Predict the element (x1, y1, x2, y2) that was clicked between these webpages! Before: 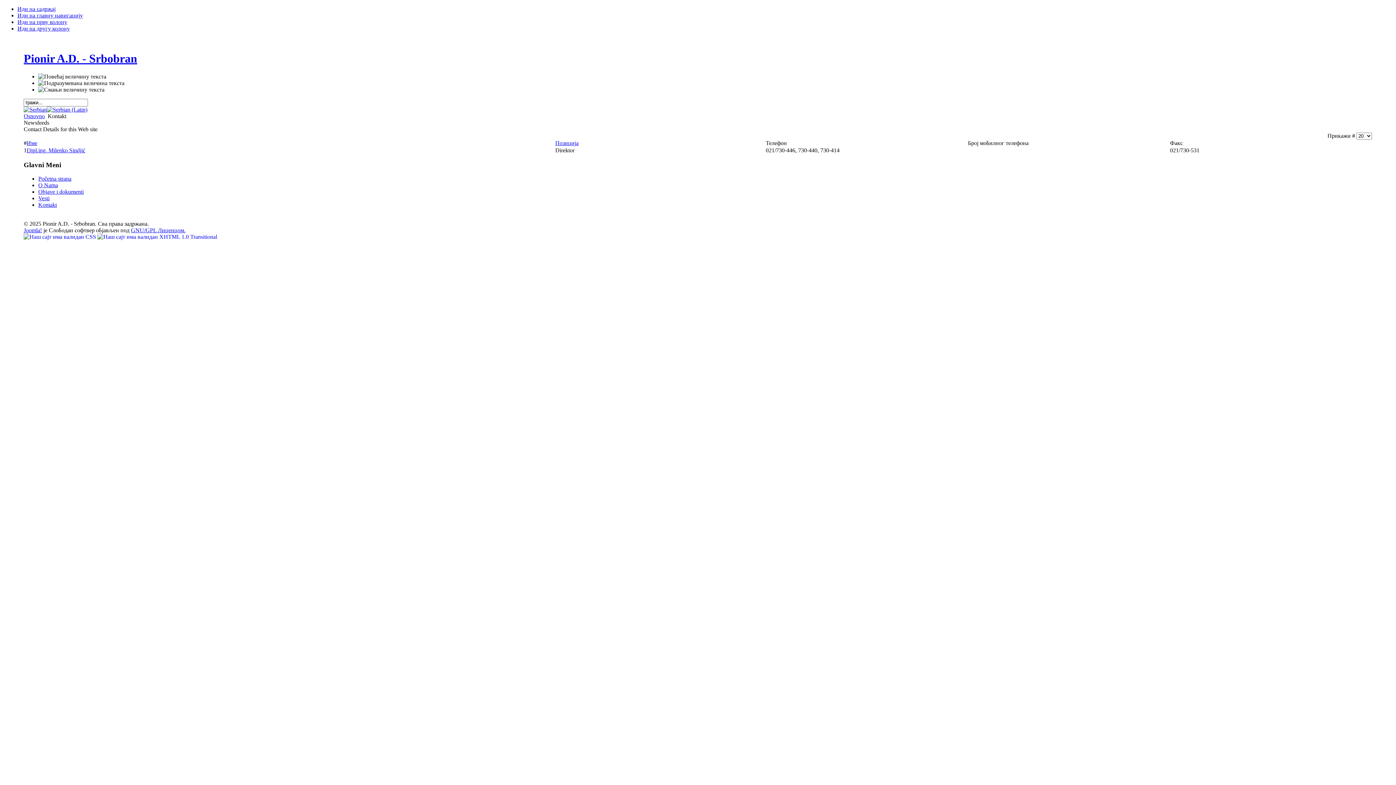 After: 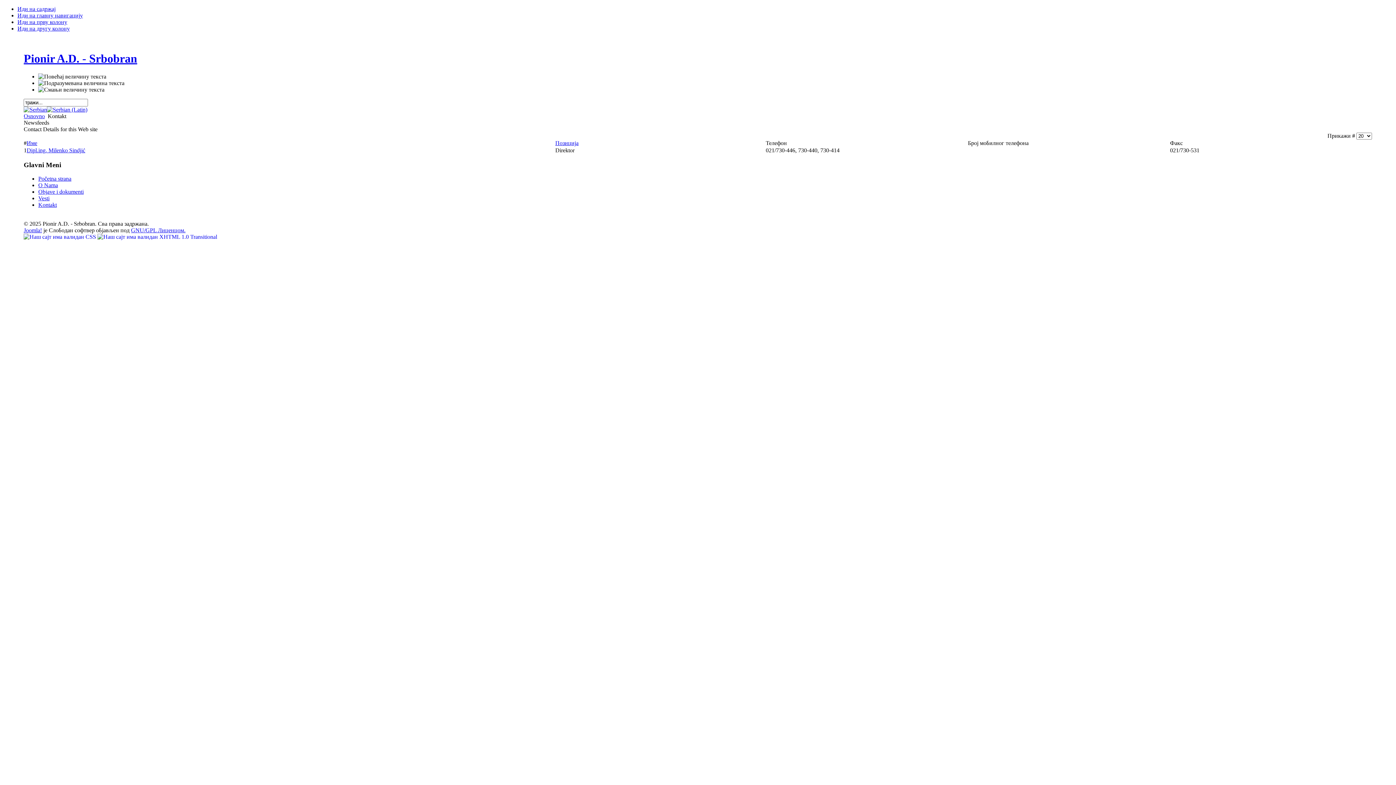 Action: label: Позиција bbox: (555, 139, 578, 146)